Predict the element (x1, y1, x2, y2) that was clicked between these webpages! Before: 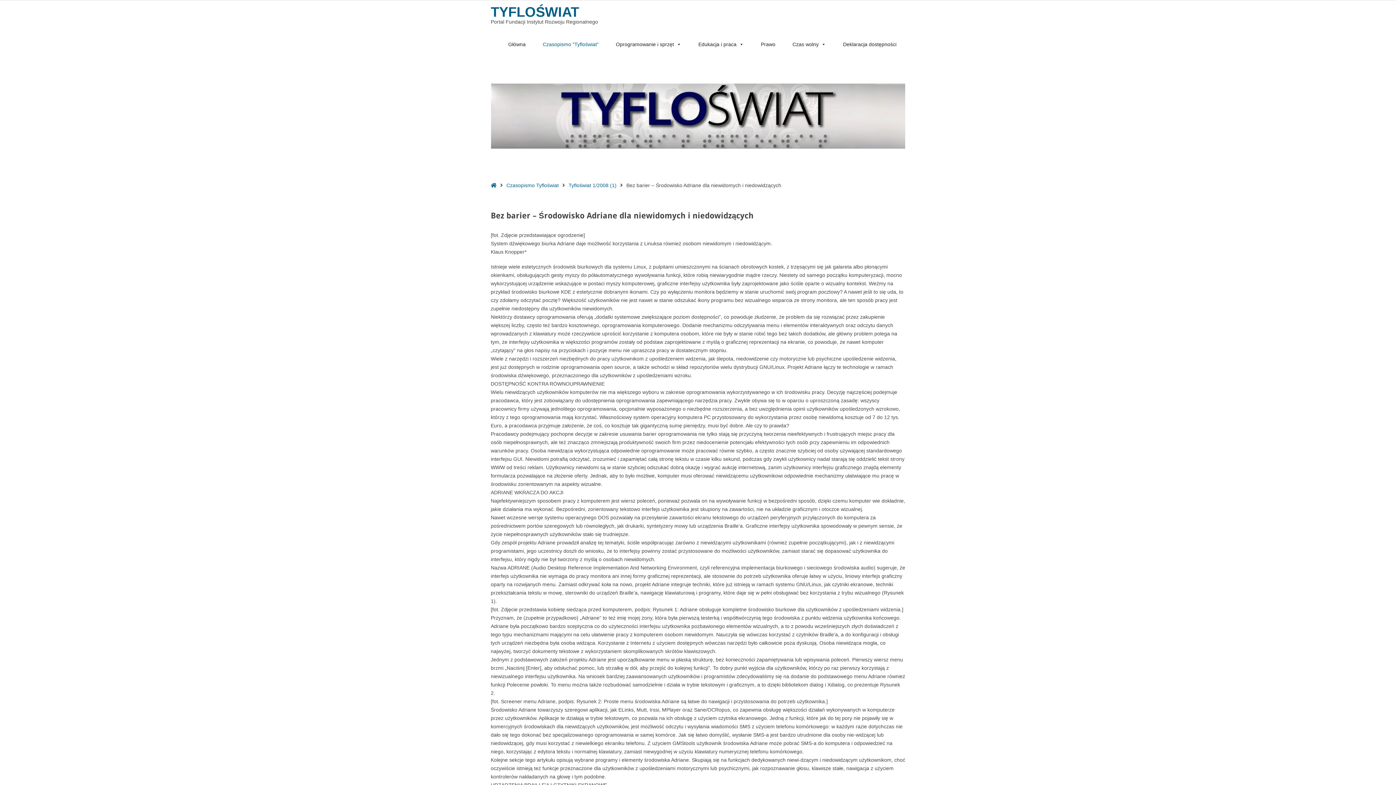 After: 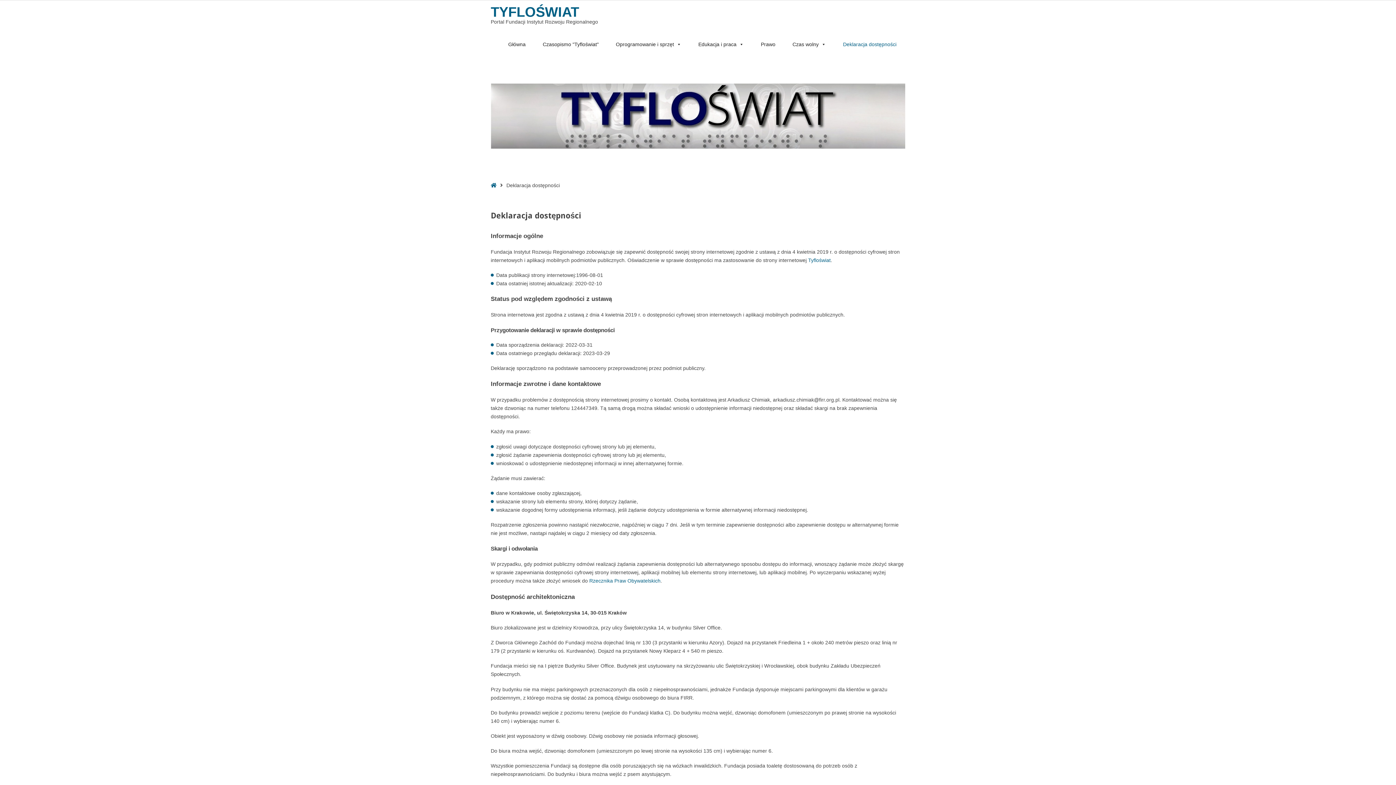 Action: bbox: (834, 29, 905, 61) label: Deklaracja dostępności